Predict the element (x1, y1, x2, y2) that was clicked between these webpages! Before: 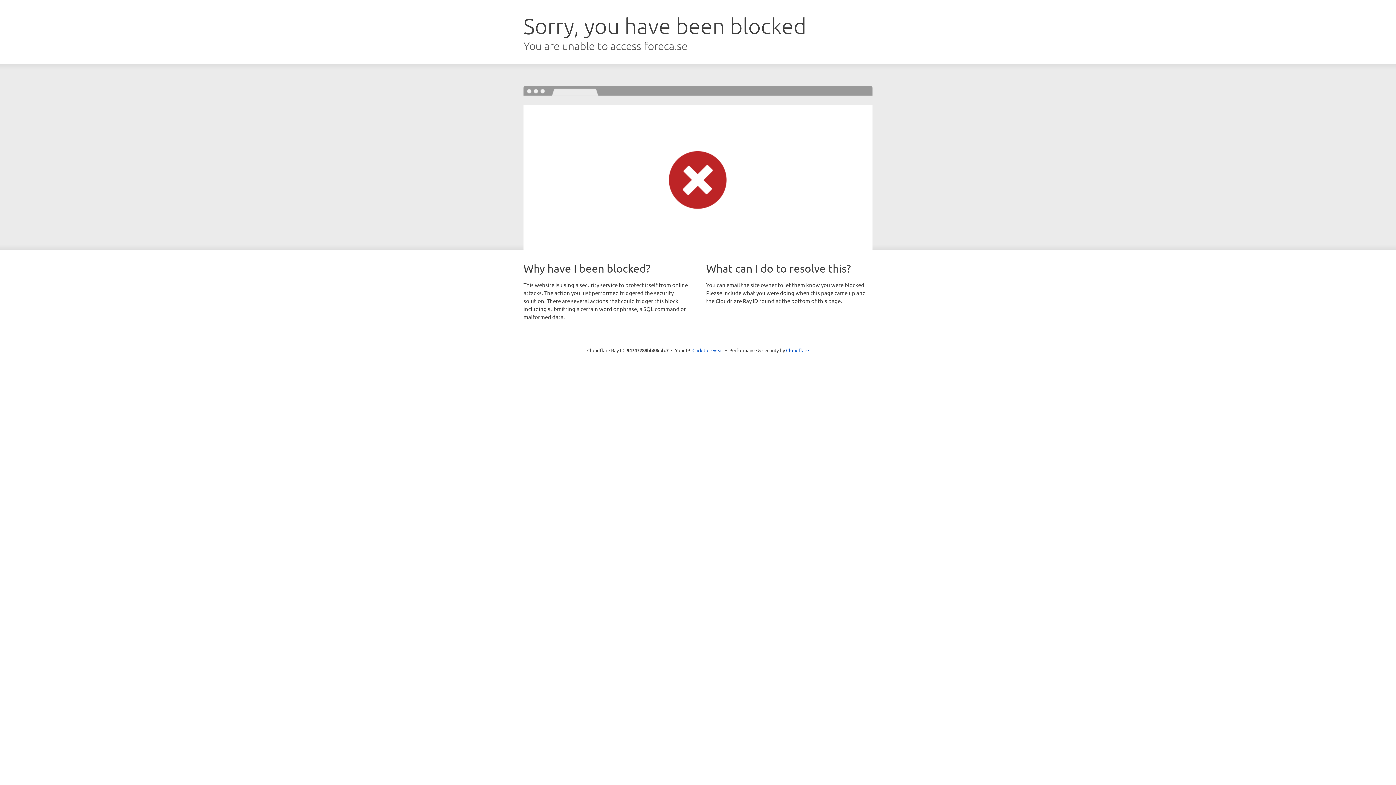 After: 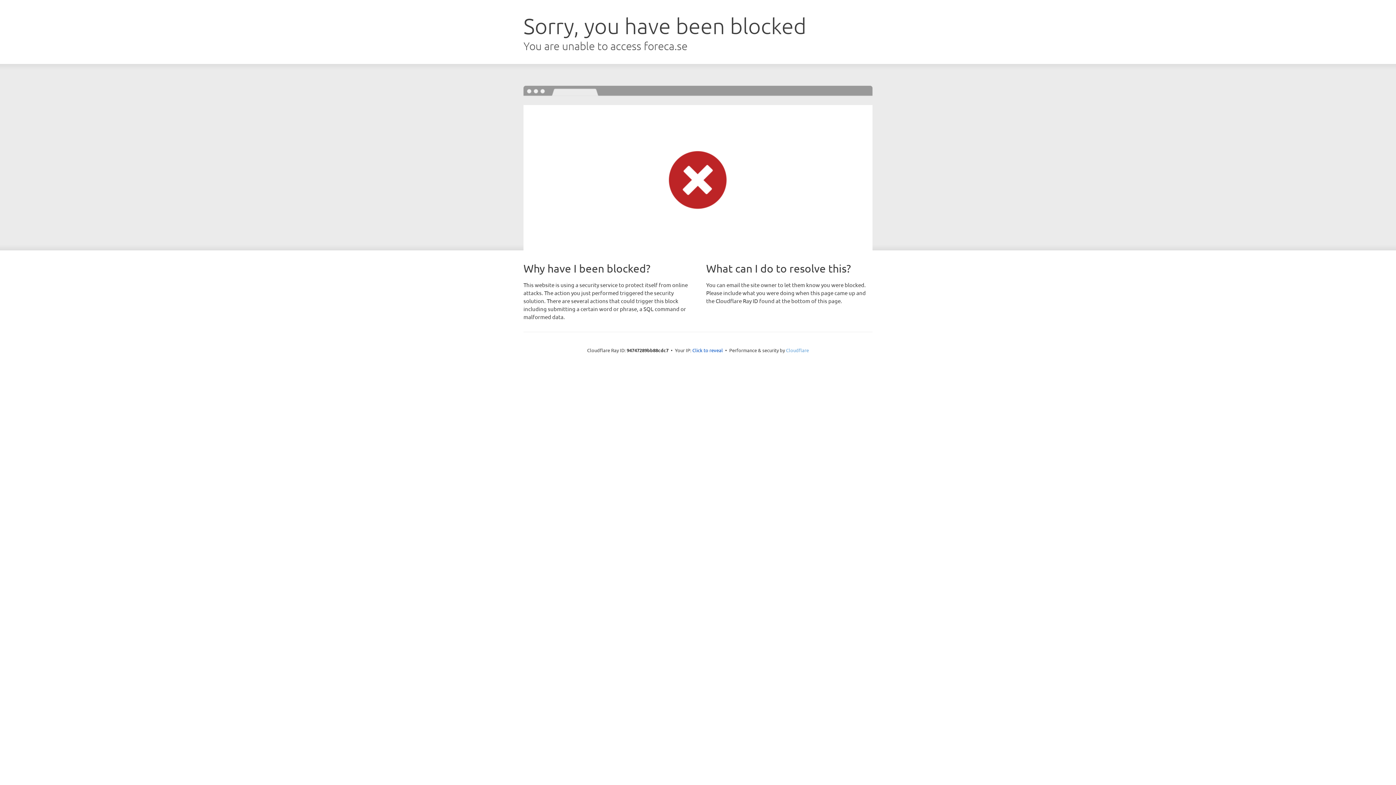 Action: bbox: (786, 347, 809, 353) label: Cloudflare